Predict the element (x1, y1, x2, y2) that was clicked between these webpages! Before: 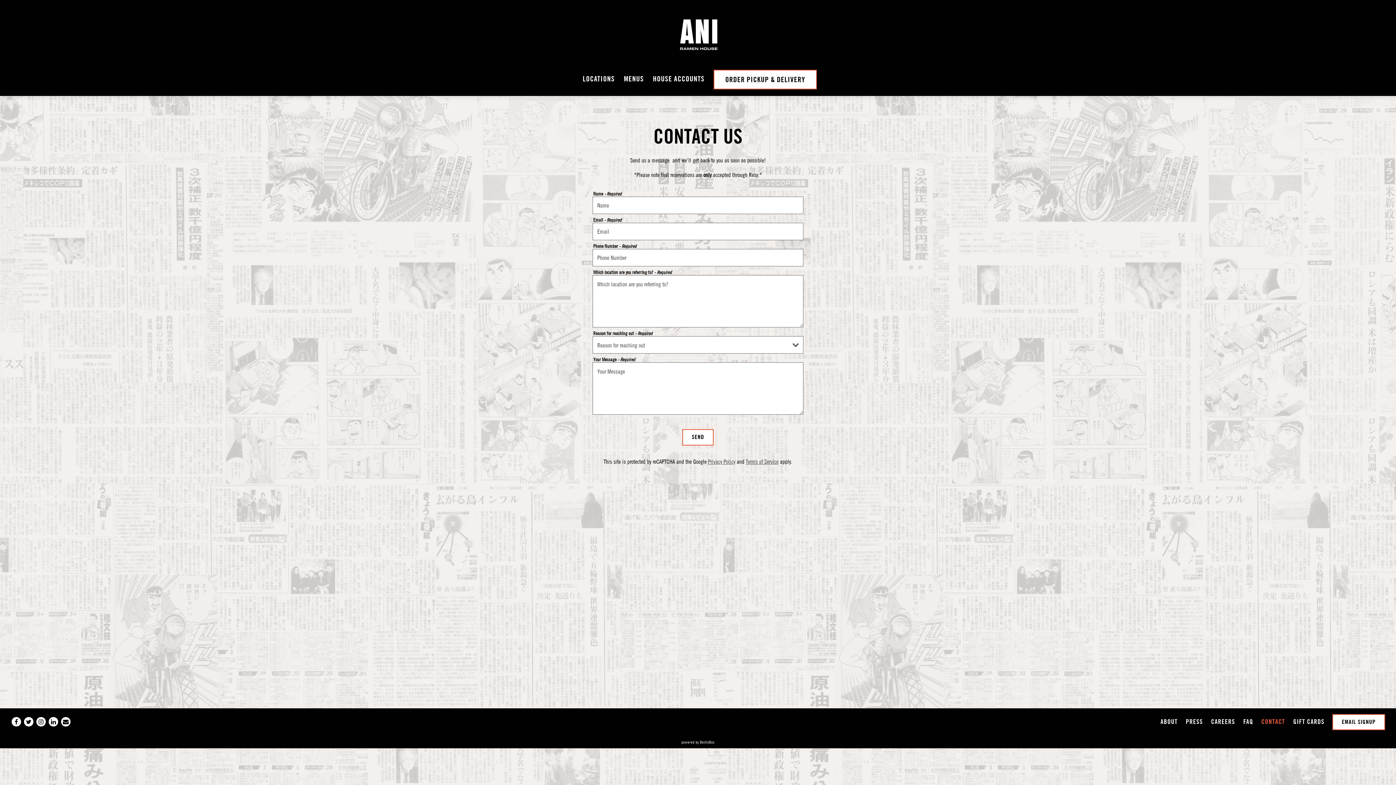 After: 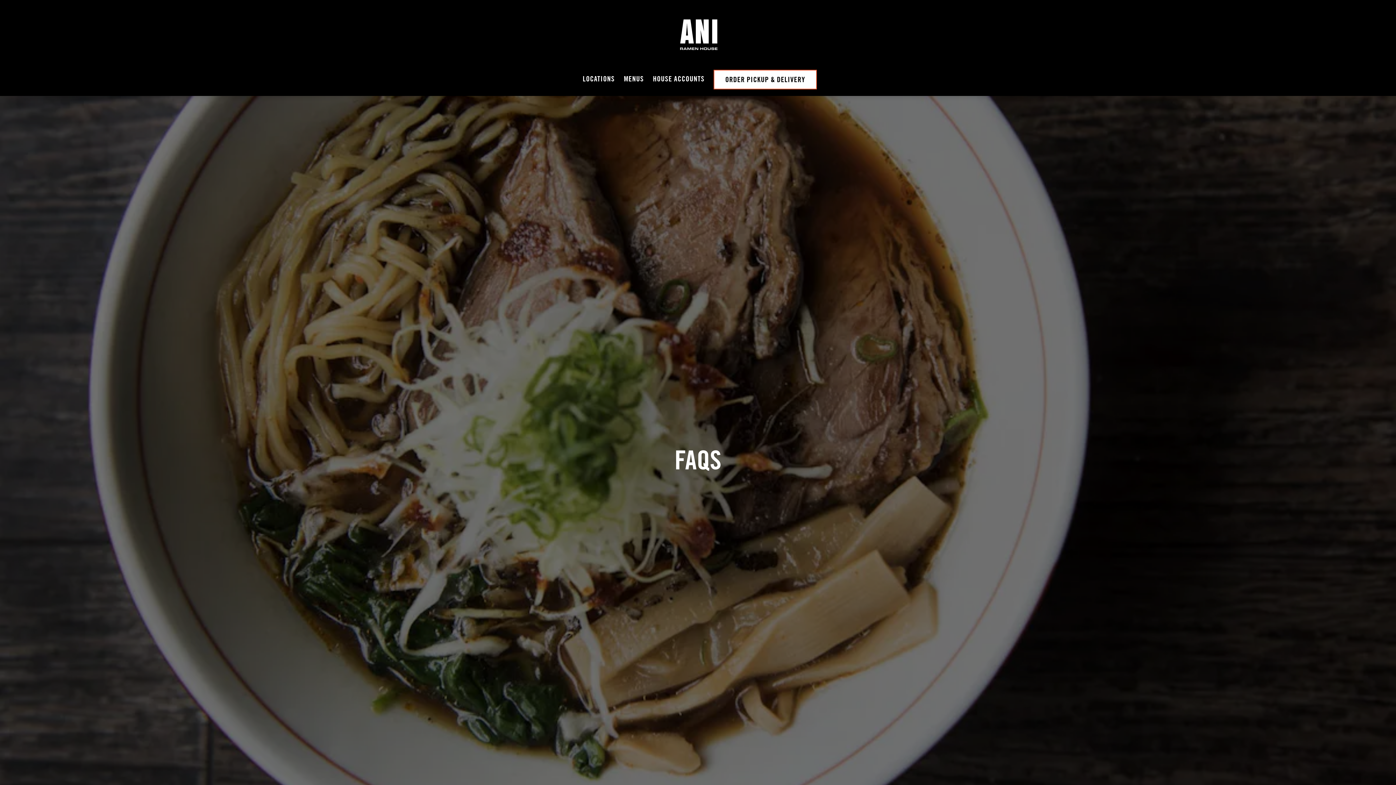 Action: bbox: (1240, 715, 1256, 728) label: FAQ